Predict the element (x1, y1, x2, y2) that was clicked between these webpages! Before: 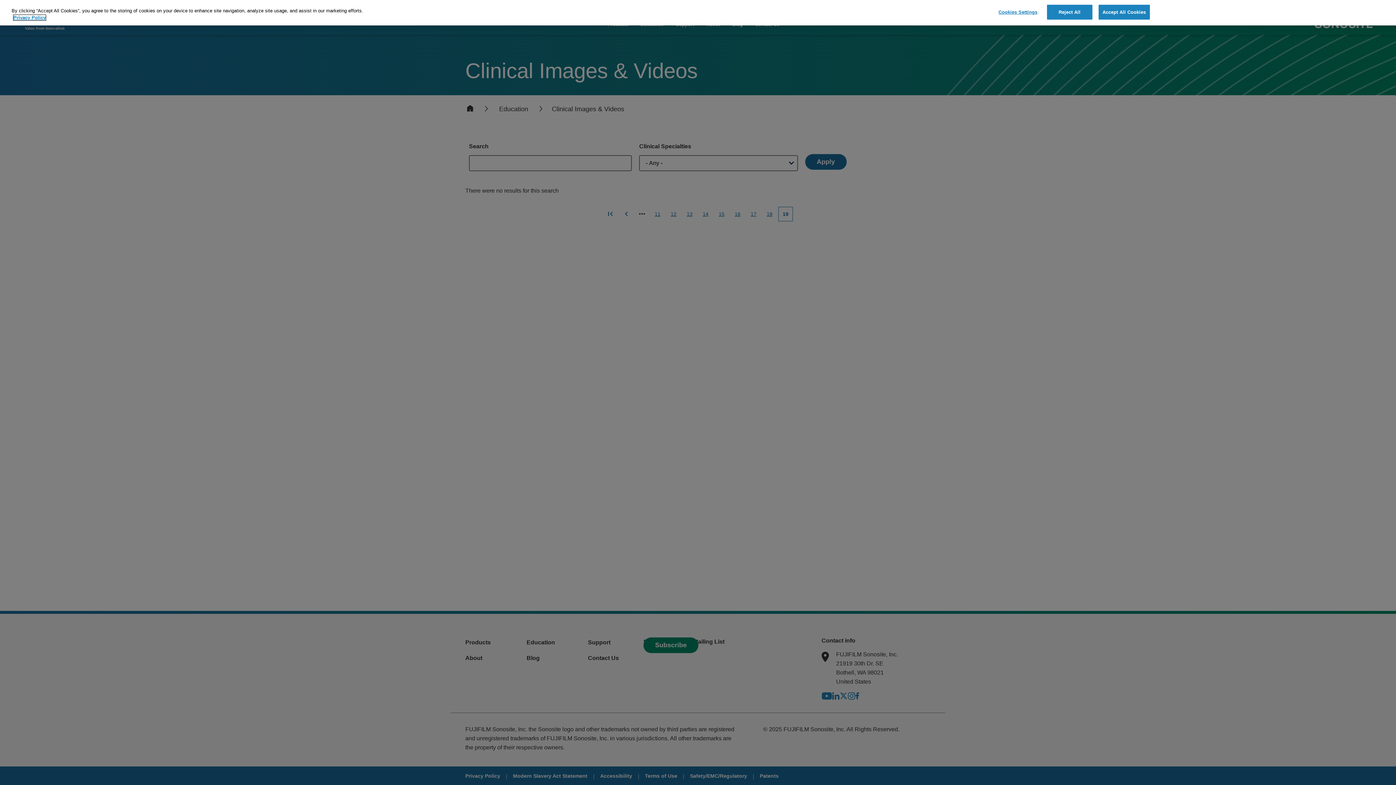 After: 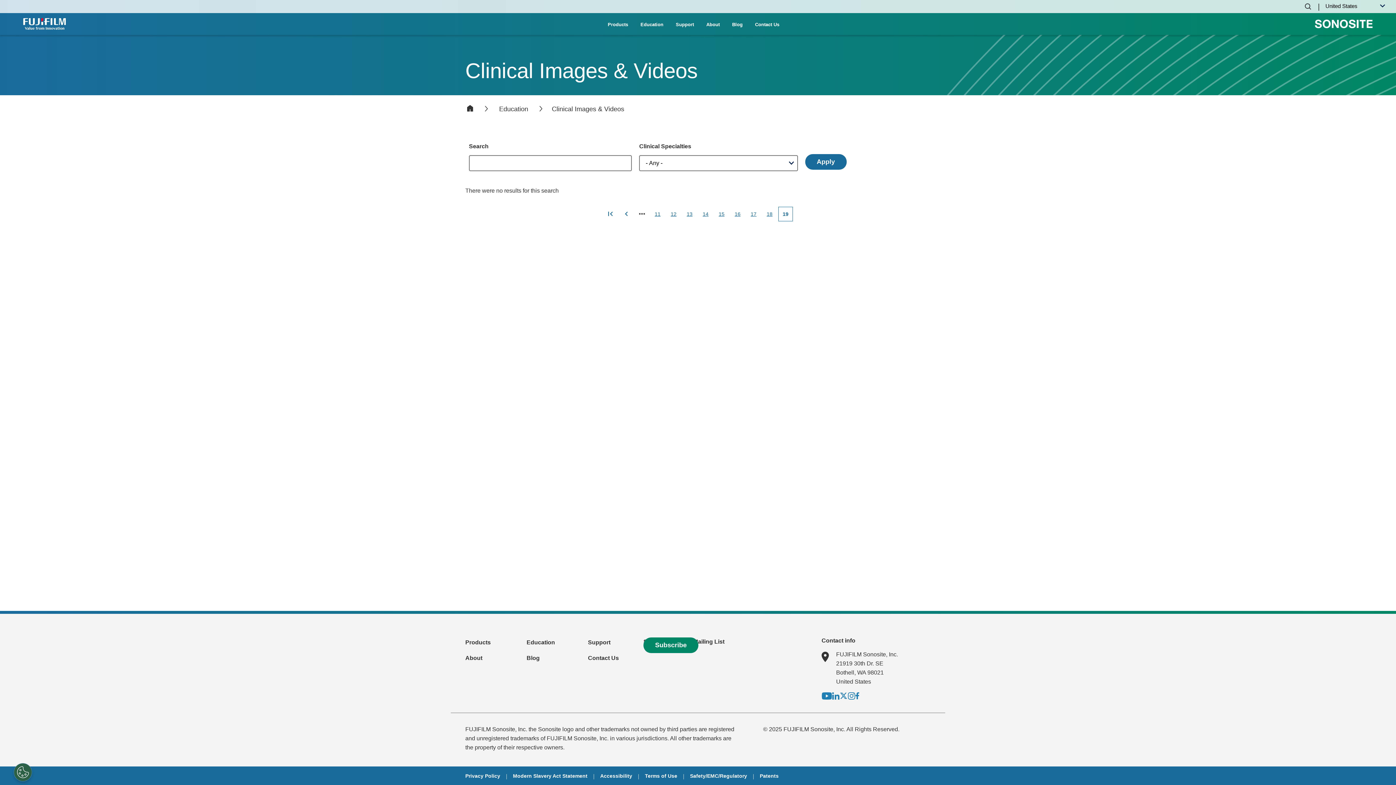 Action: label: Accept All Cookies bbox: (1098, 4, 1150, 19)